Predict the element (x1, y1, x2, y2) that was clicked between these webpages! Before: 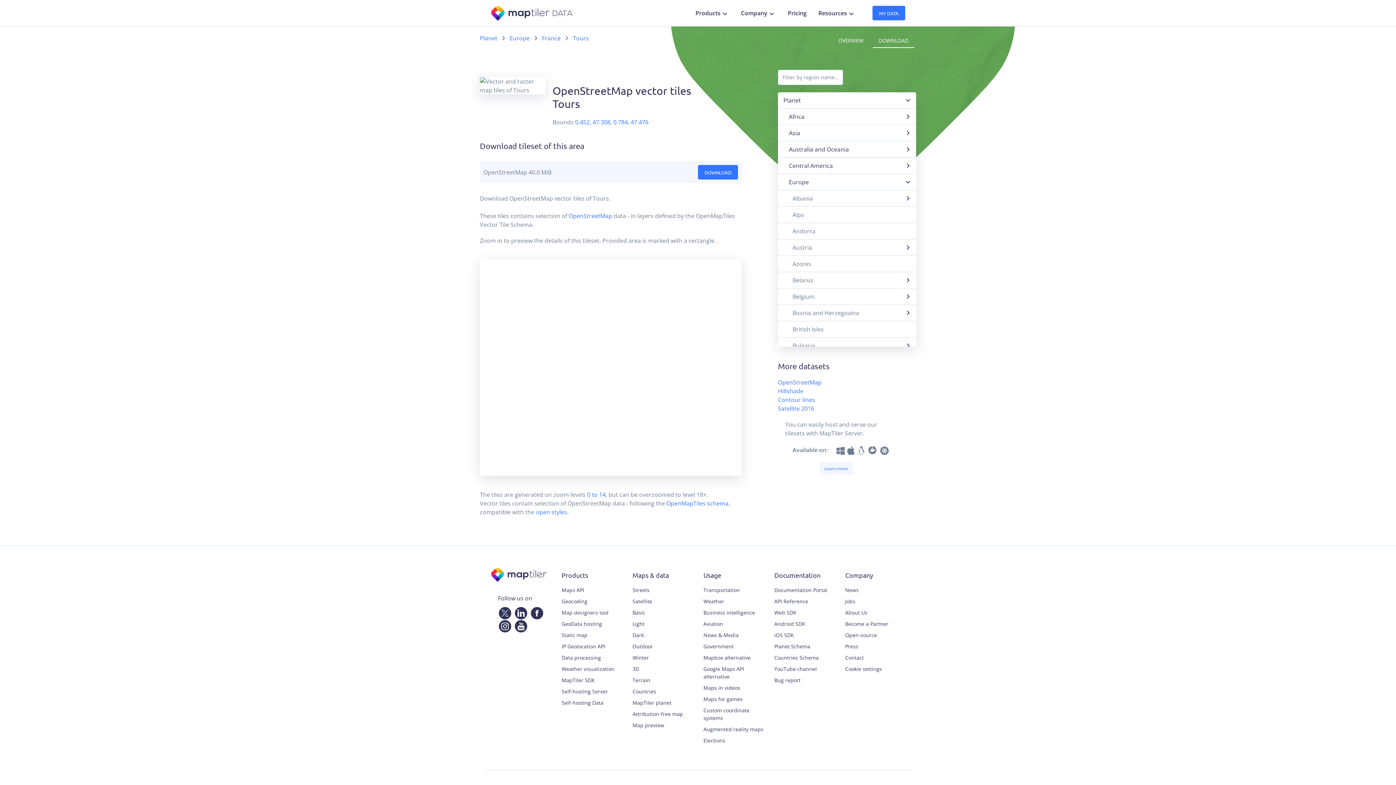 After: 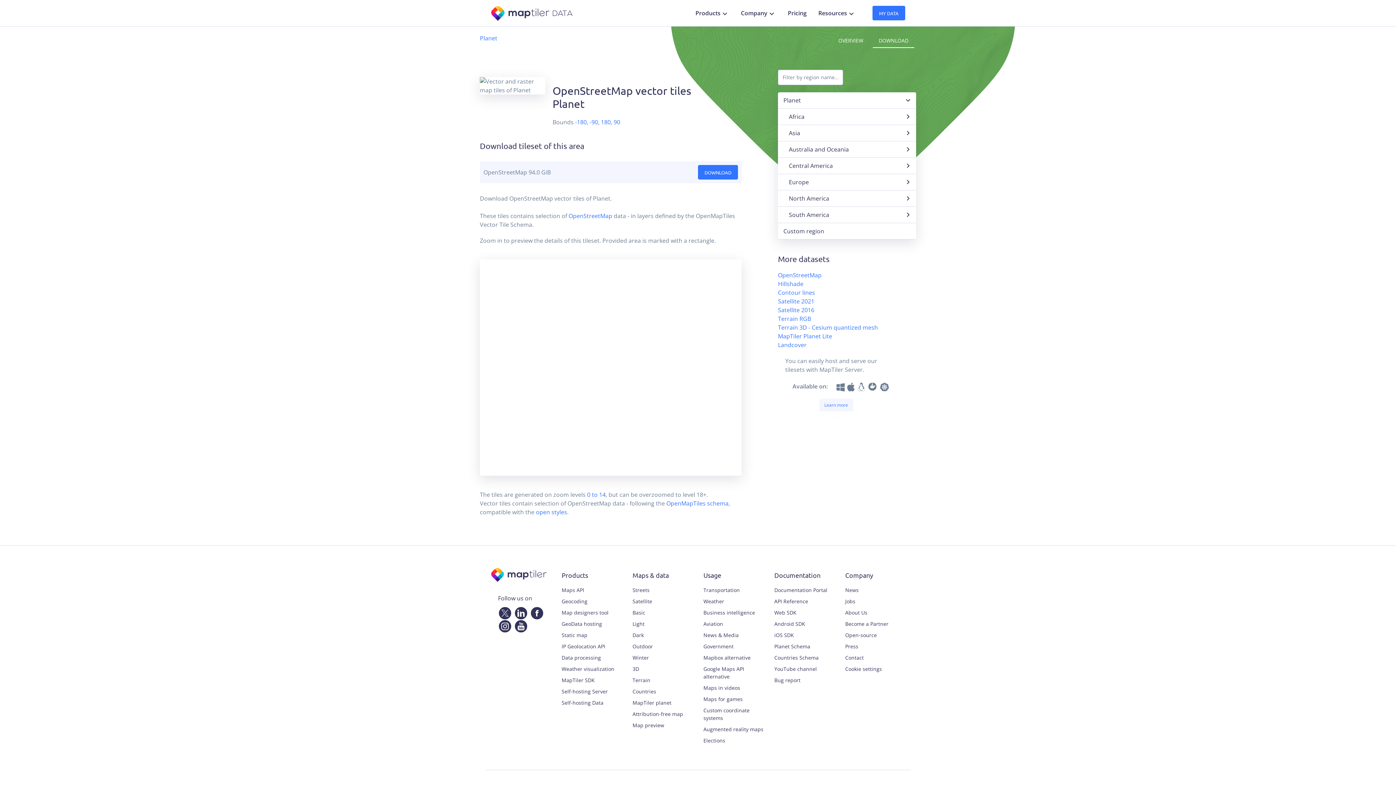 Action: bbox: (778, 92, 916, 108) label: Planet